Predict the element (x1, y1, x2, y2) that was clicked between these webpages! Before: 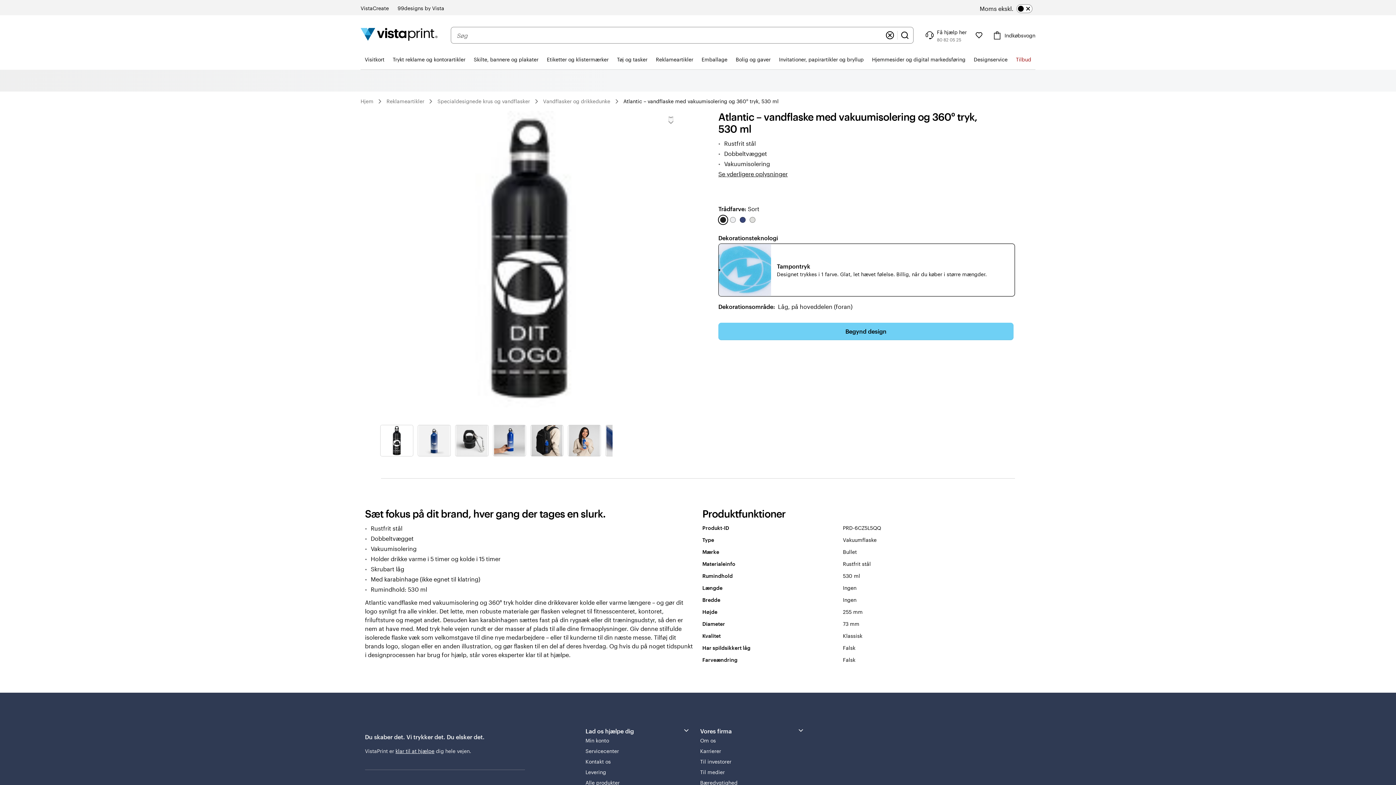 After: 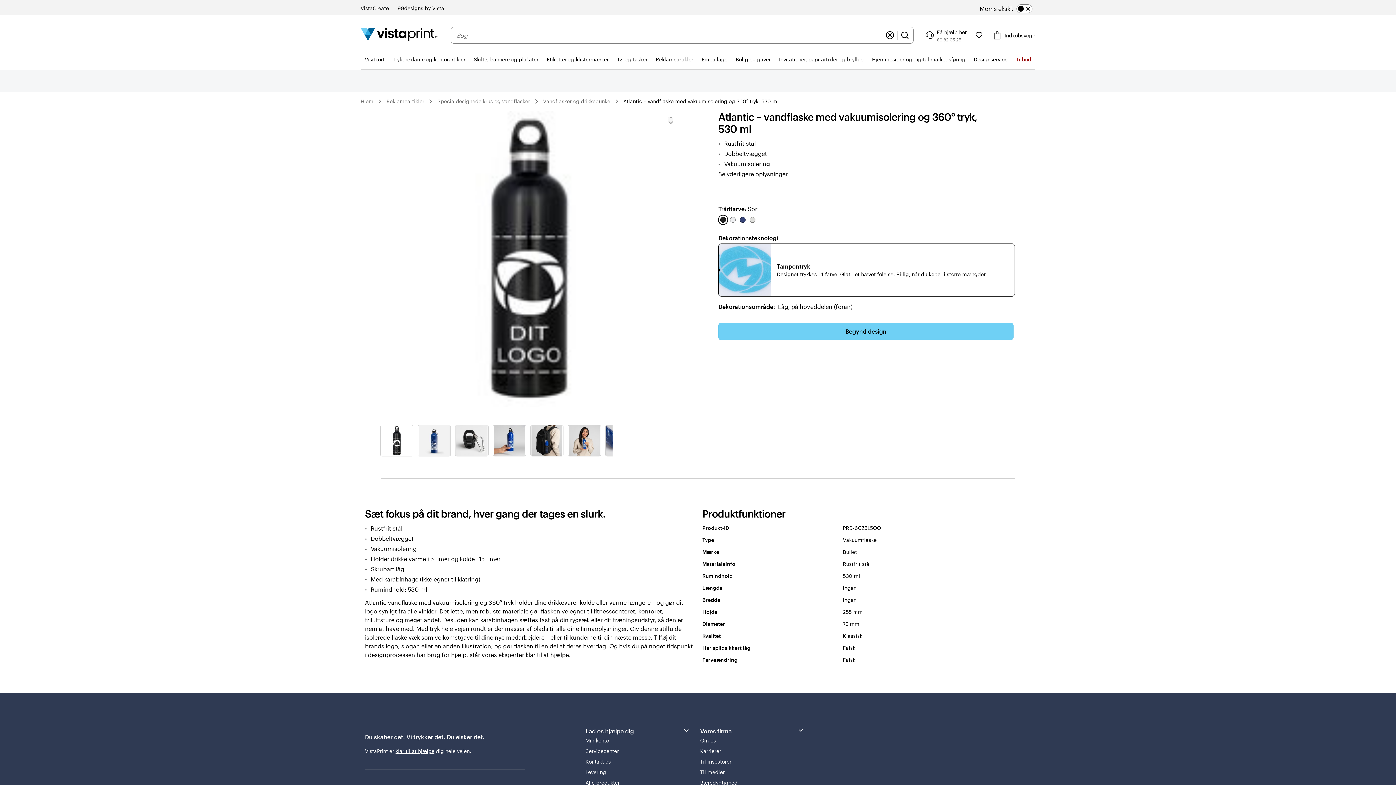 Action: bbox: (883, 28, 897, 42) label: Ryd